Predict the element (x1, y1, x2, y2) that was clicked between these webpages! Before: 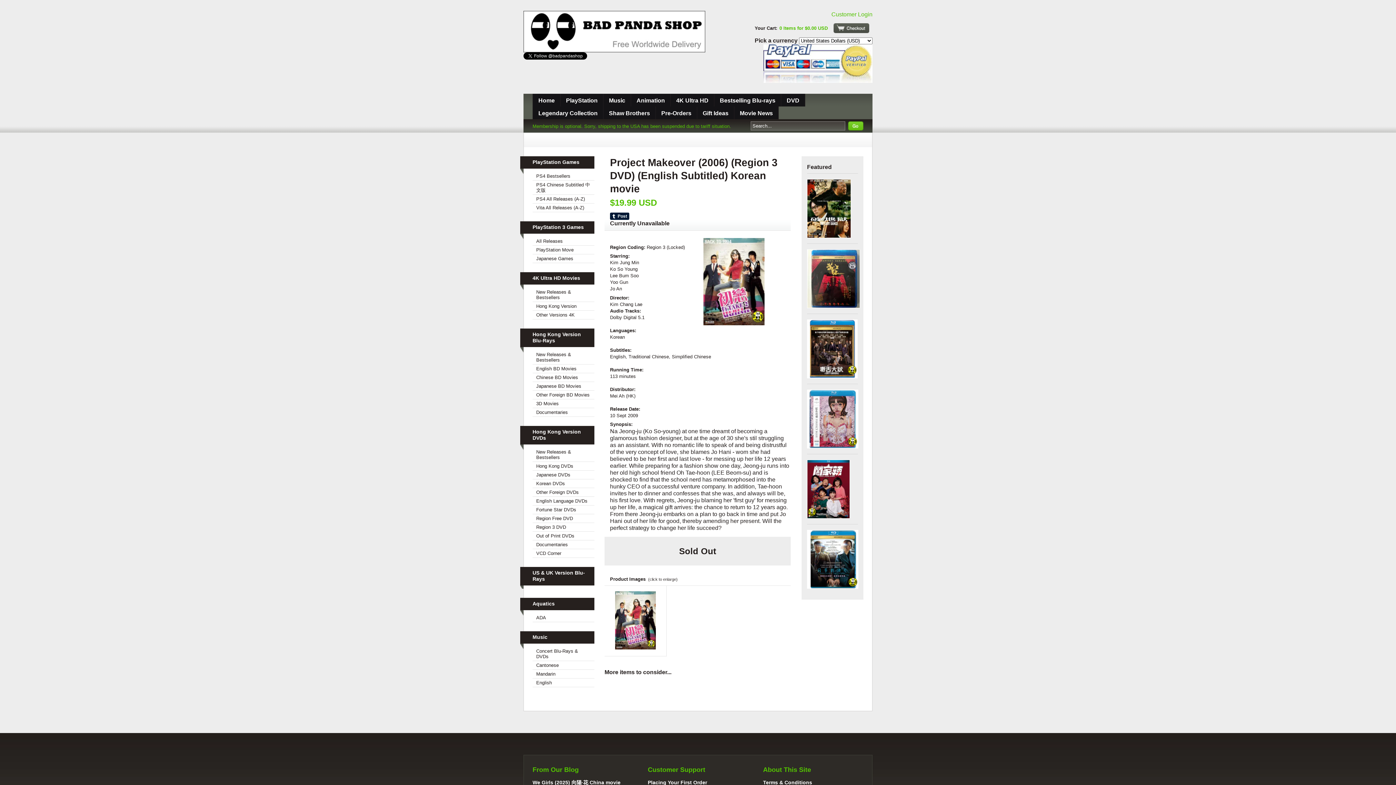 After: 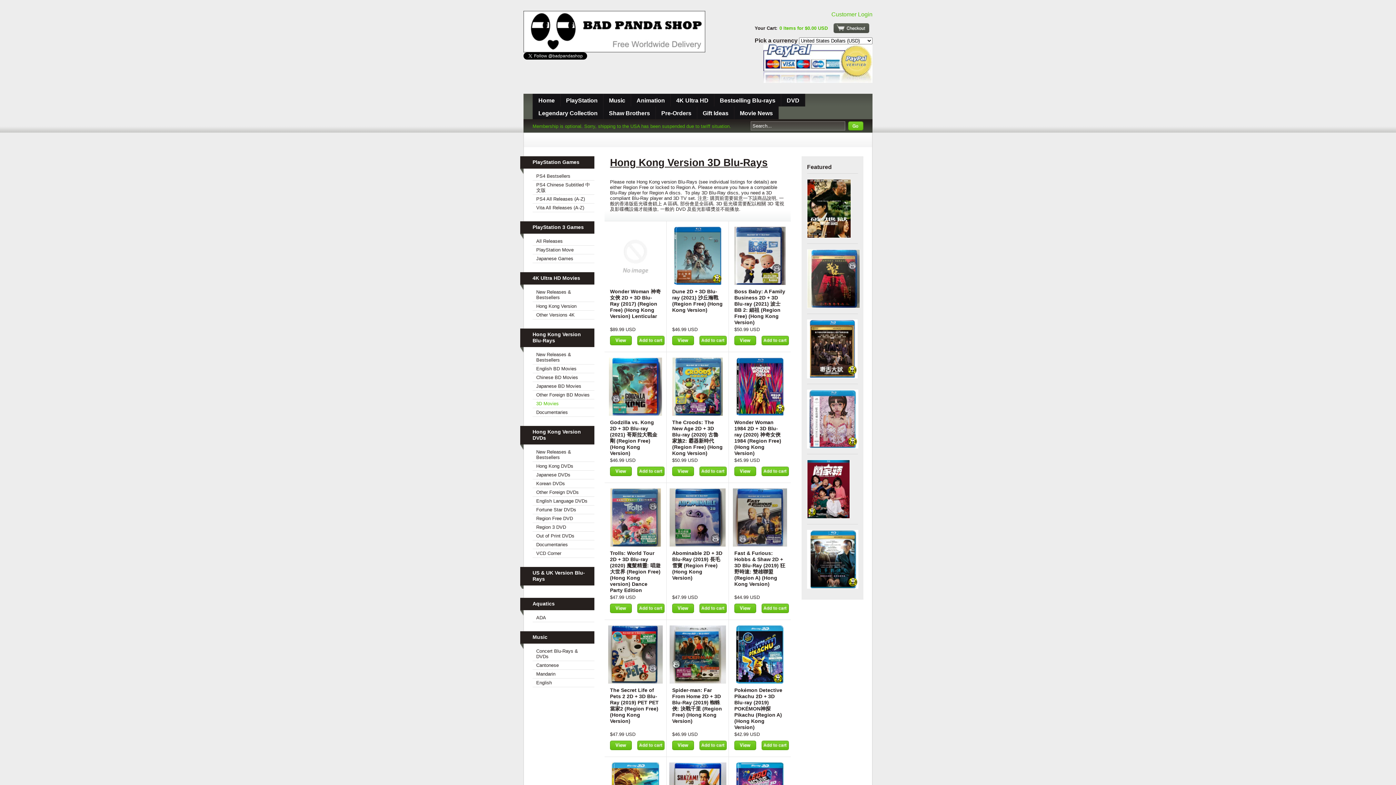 Action: bbox: (532, 399, 594, 408) label: 3D Movies